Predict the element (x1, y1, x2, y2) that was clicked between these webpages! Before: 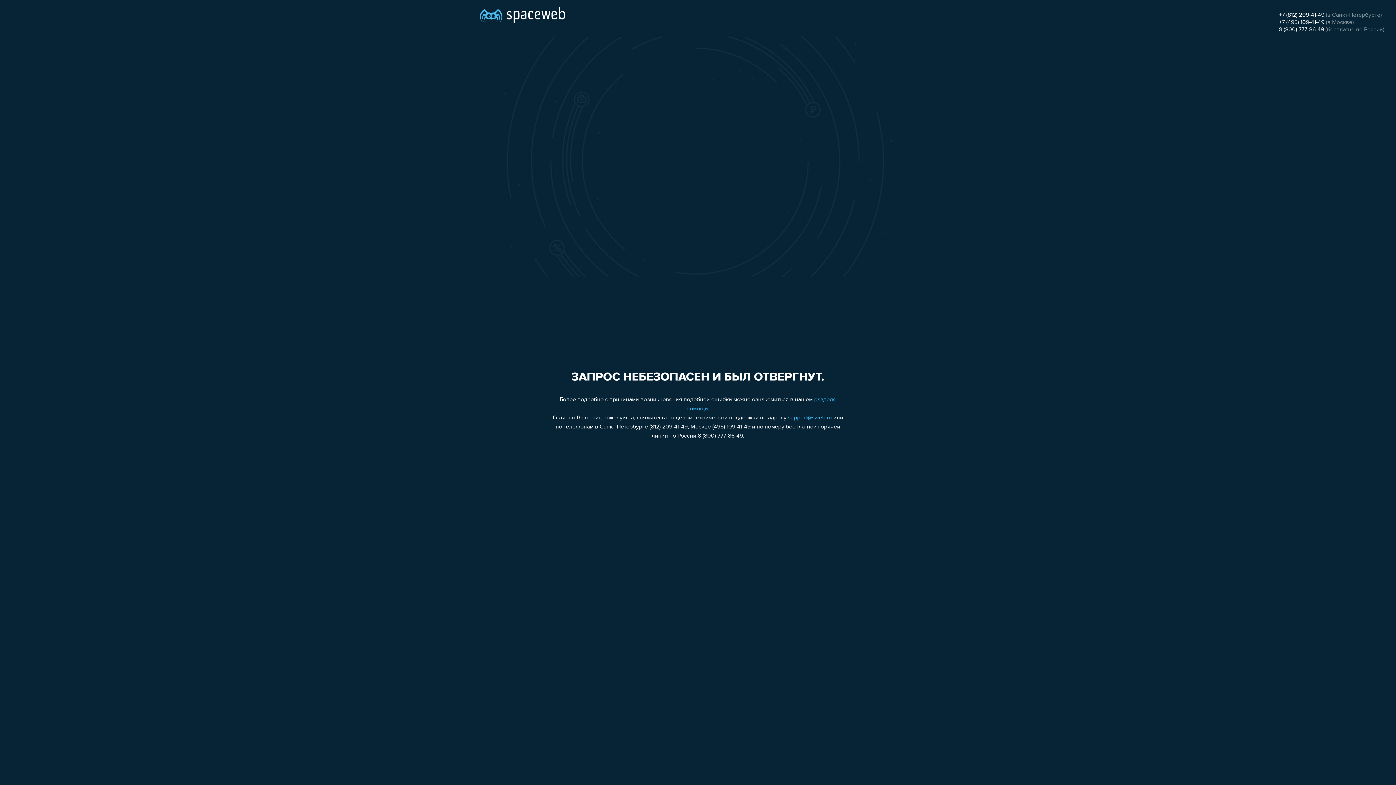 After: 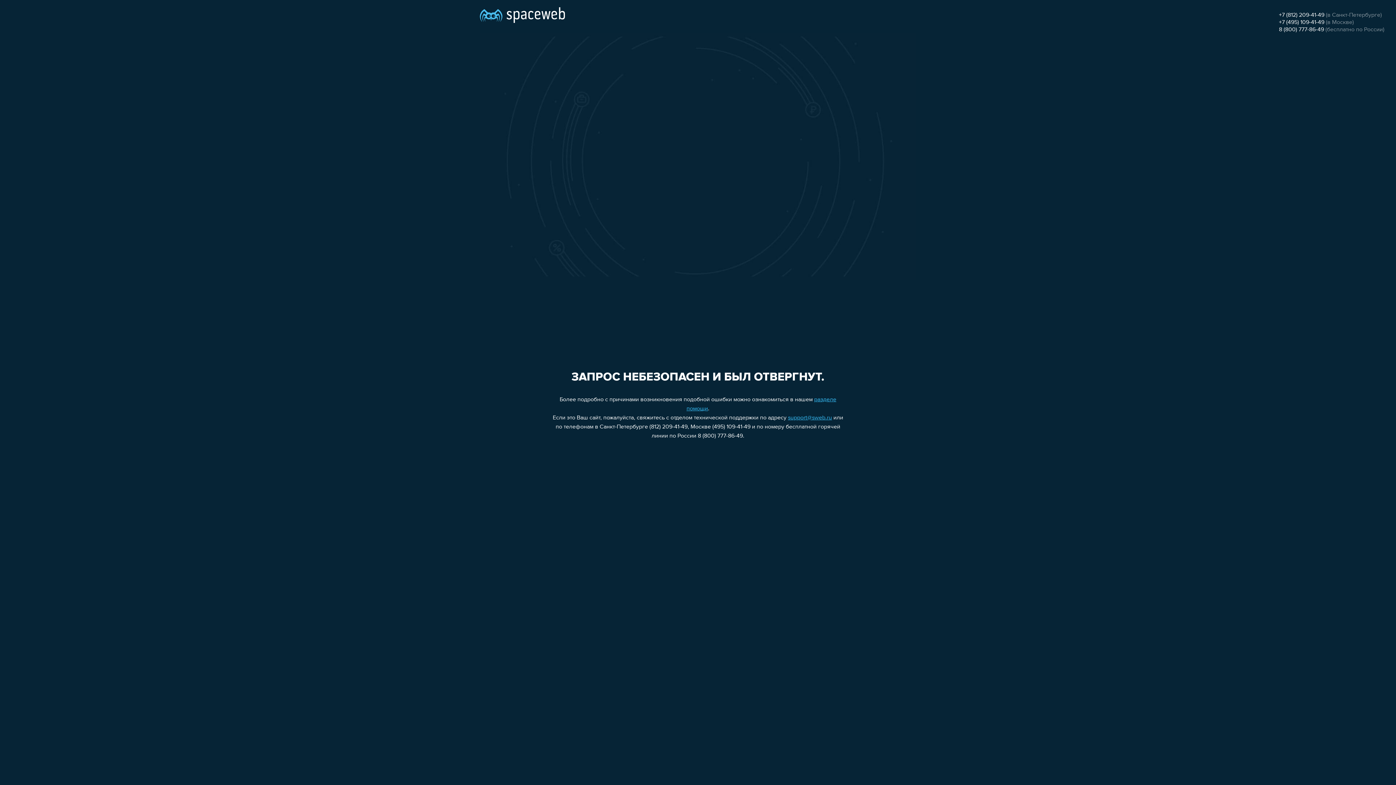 Action: label: +7 (812) 209-41-49 bbox: (1279, 12, 1324, 18)